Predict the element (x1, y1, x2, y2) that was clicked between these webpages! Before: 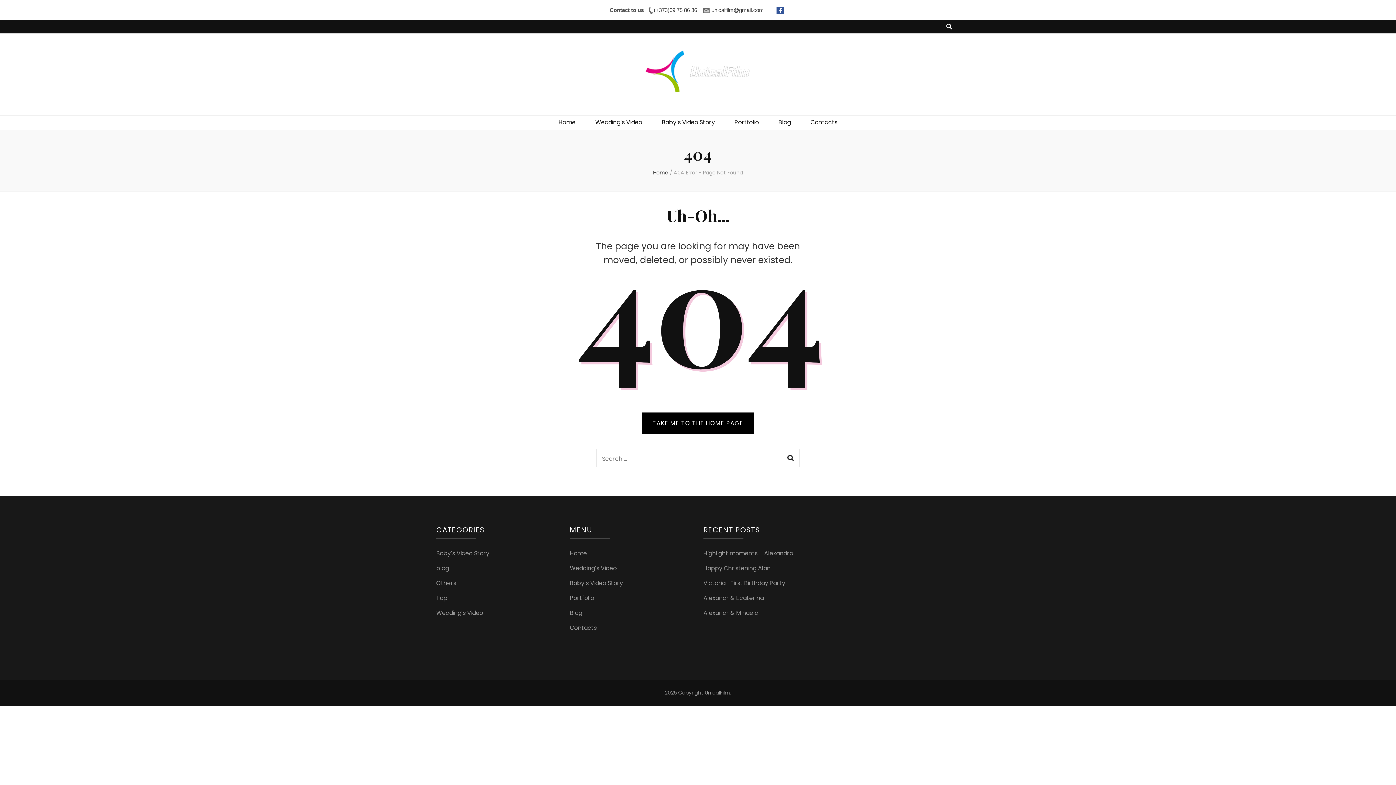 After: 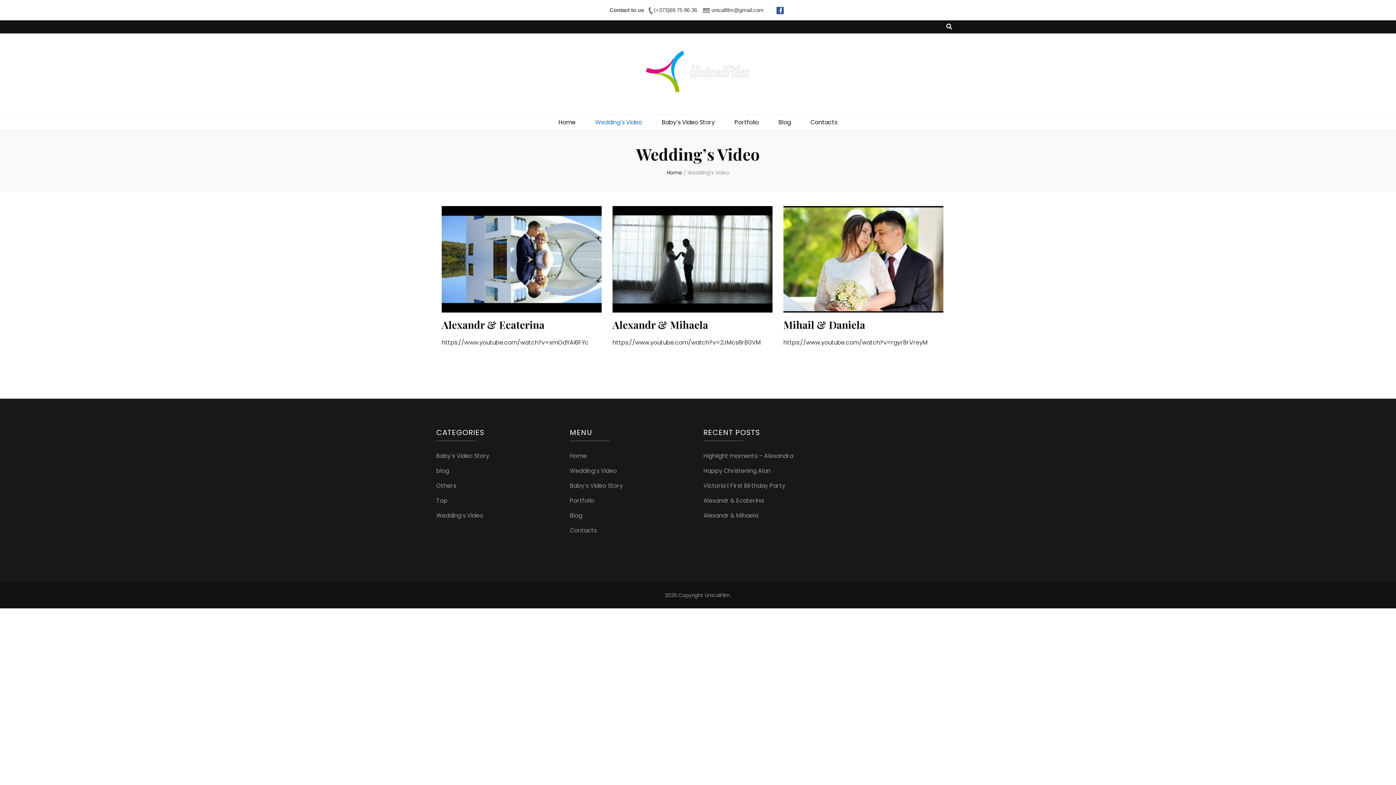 Action: label: Wedding’s Video bbox: (595, 117, 642, 127)